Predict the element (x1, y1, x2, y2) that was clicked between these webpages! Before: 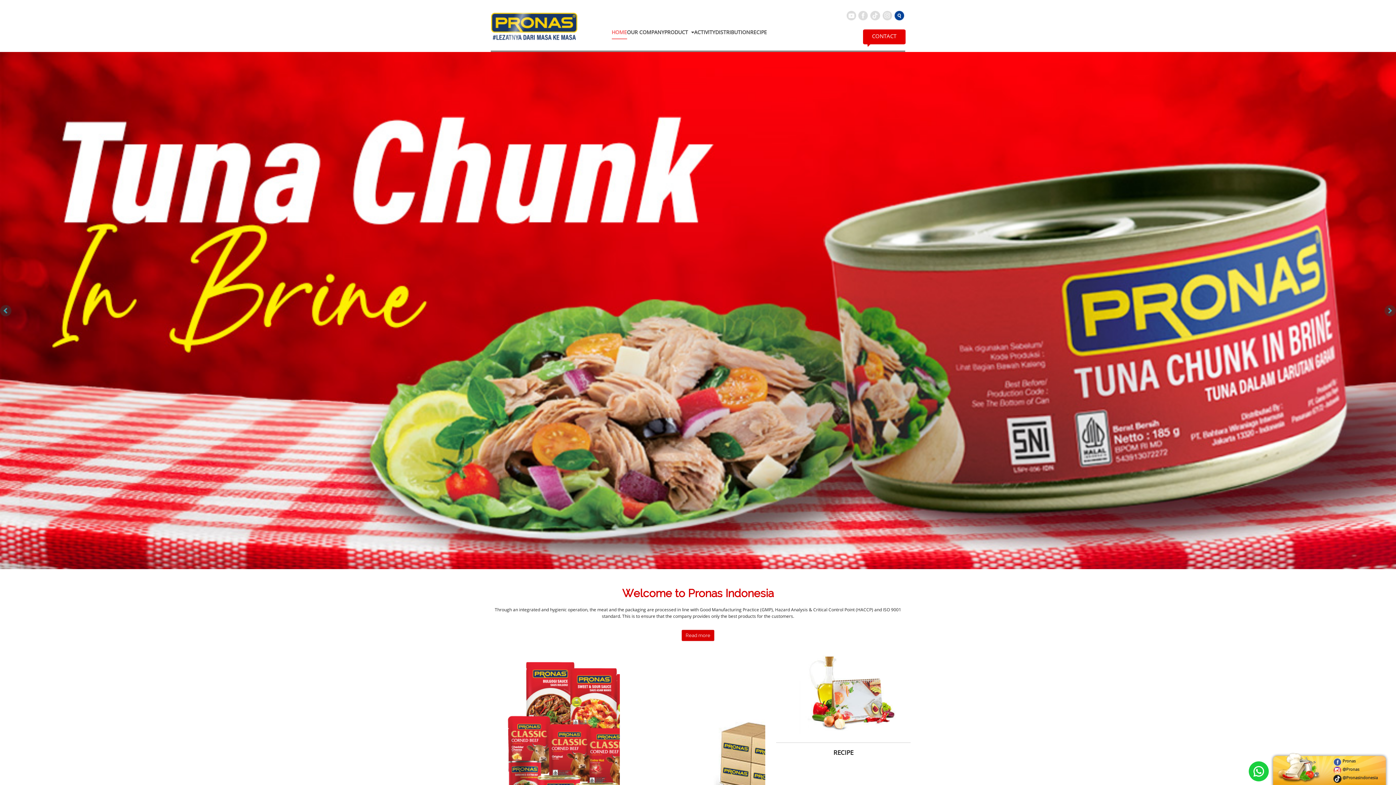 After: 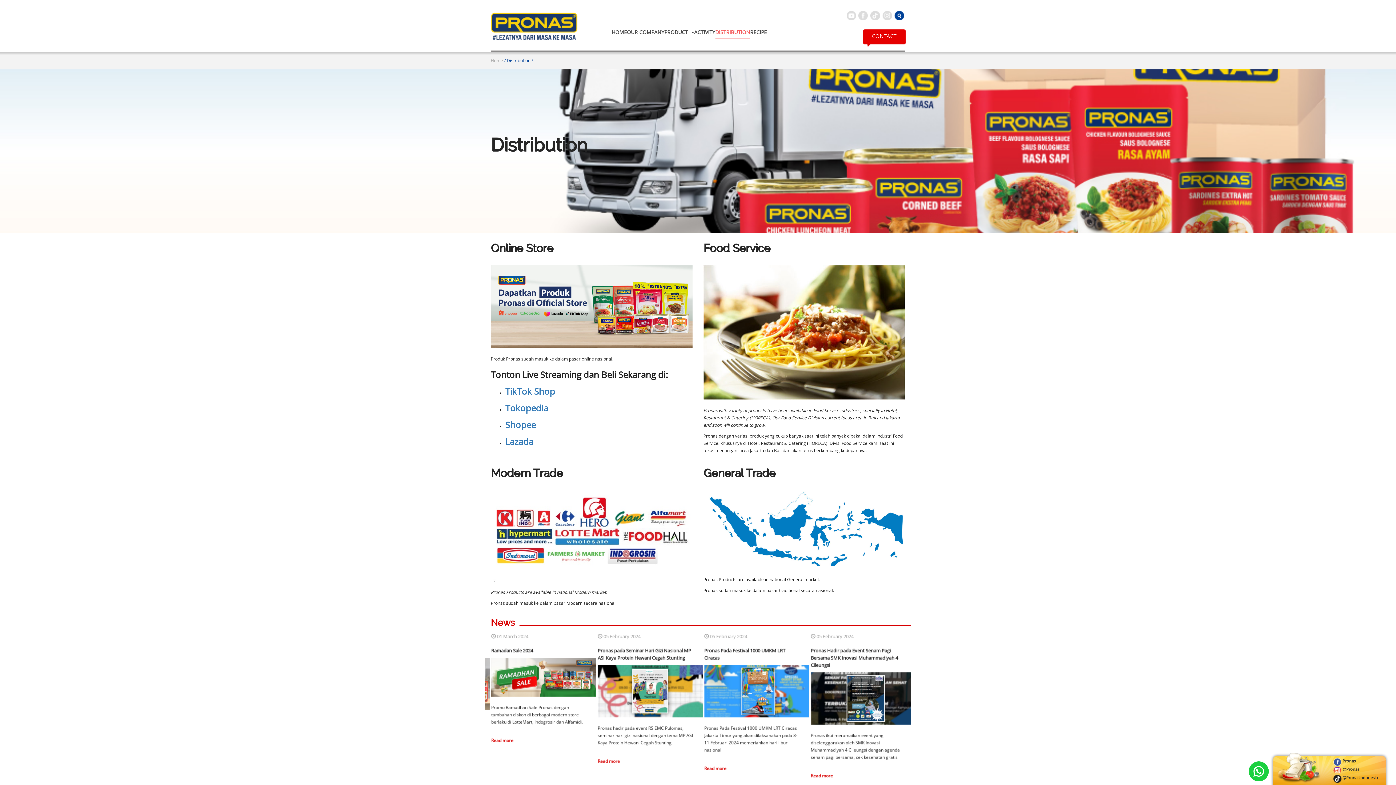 Action: bbox: (630, 646, 765, 836)